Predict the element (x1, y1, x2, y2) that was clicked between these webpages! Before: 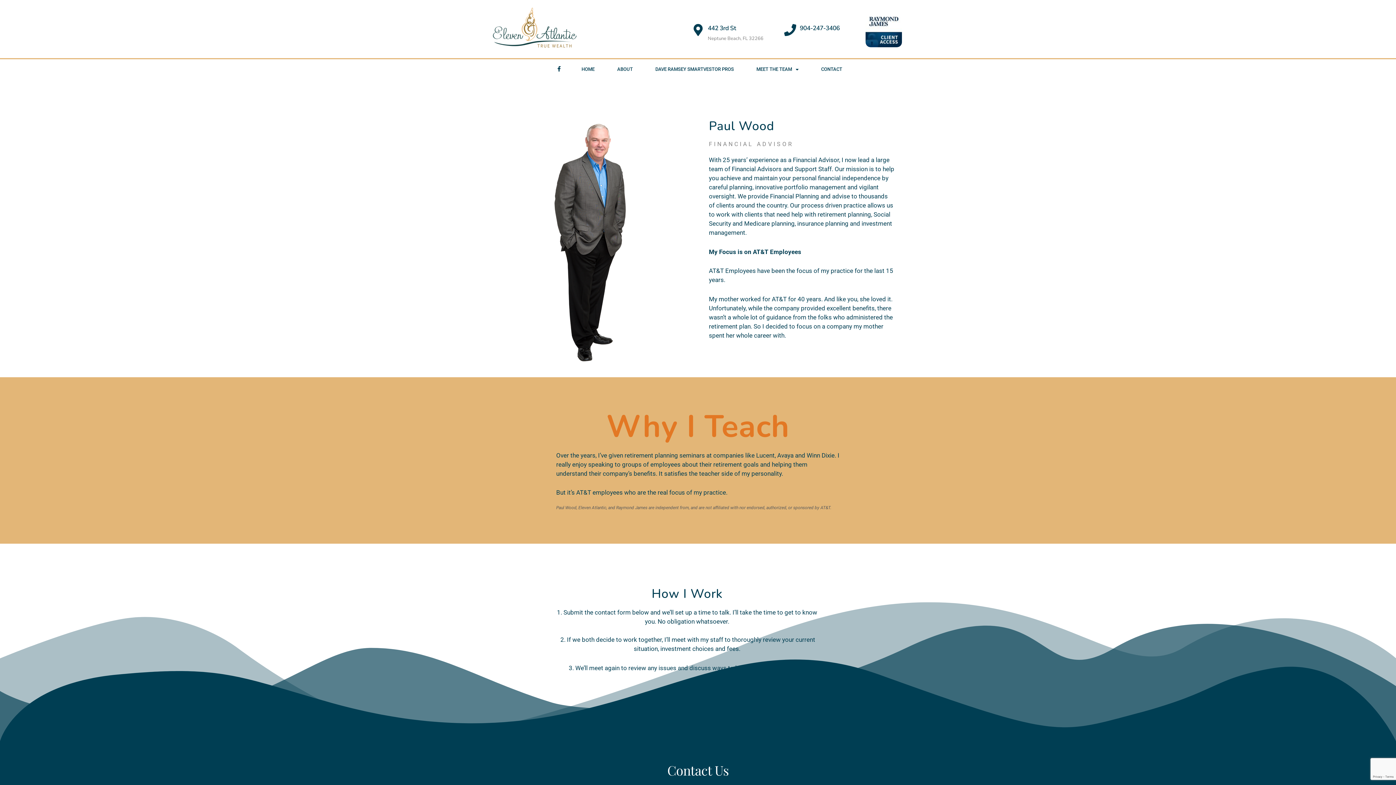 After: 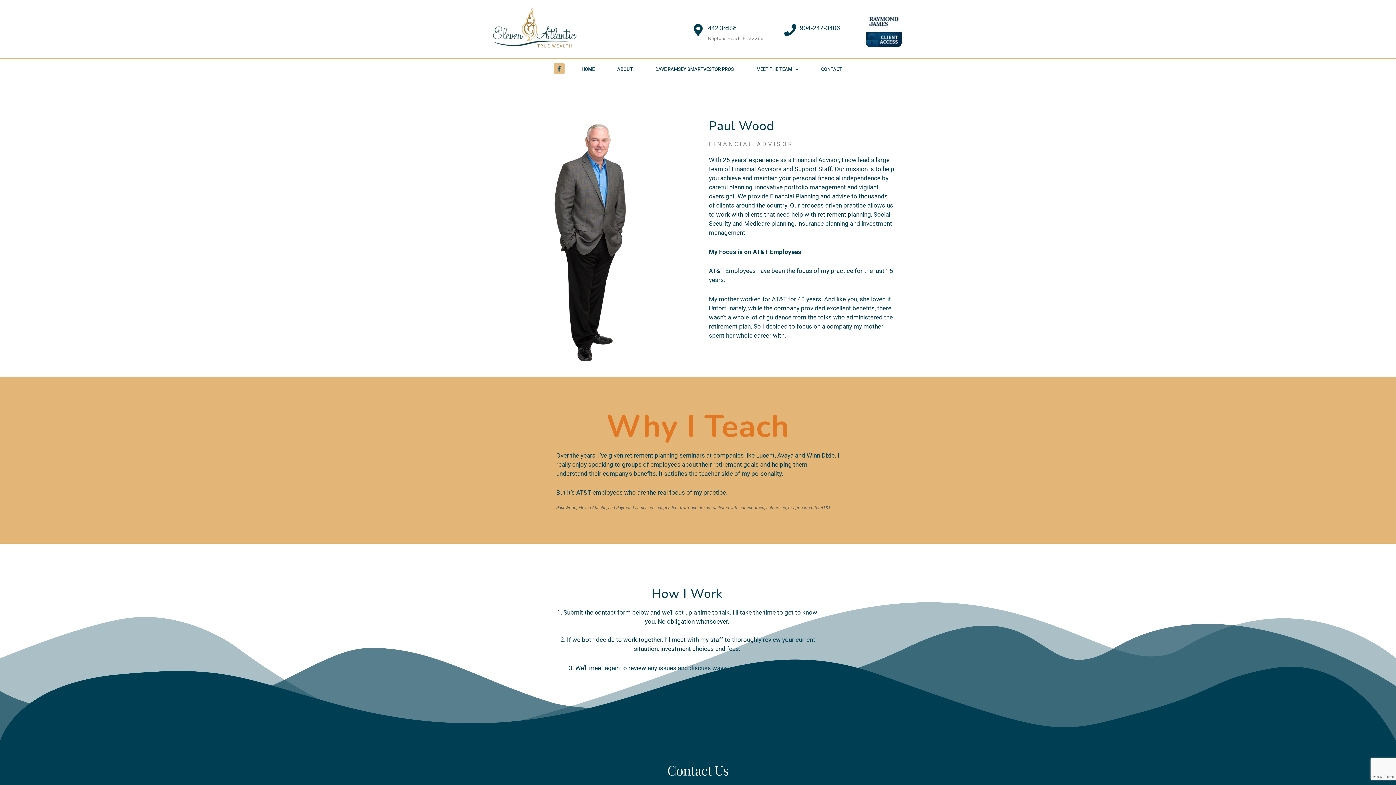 Action: label: Facebook bbox: (553, 63, 564, 74)